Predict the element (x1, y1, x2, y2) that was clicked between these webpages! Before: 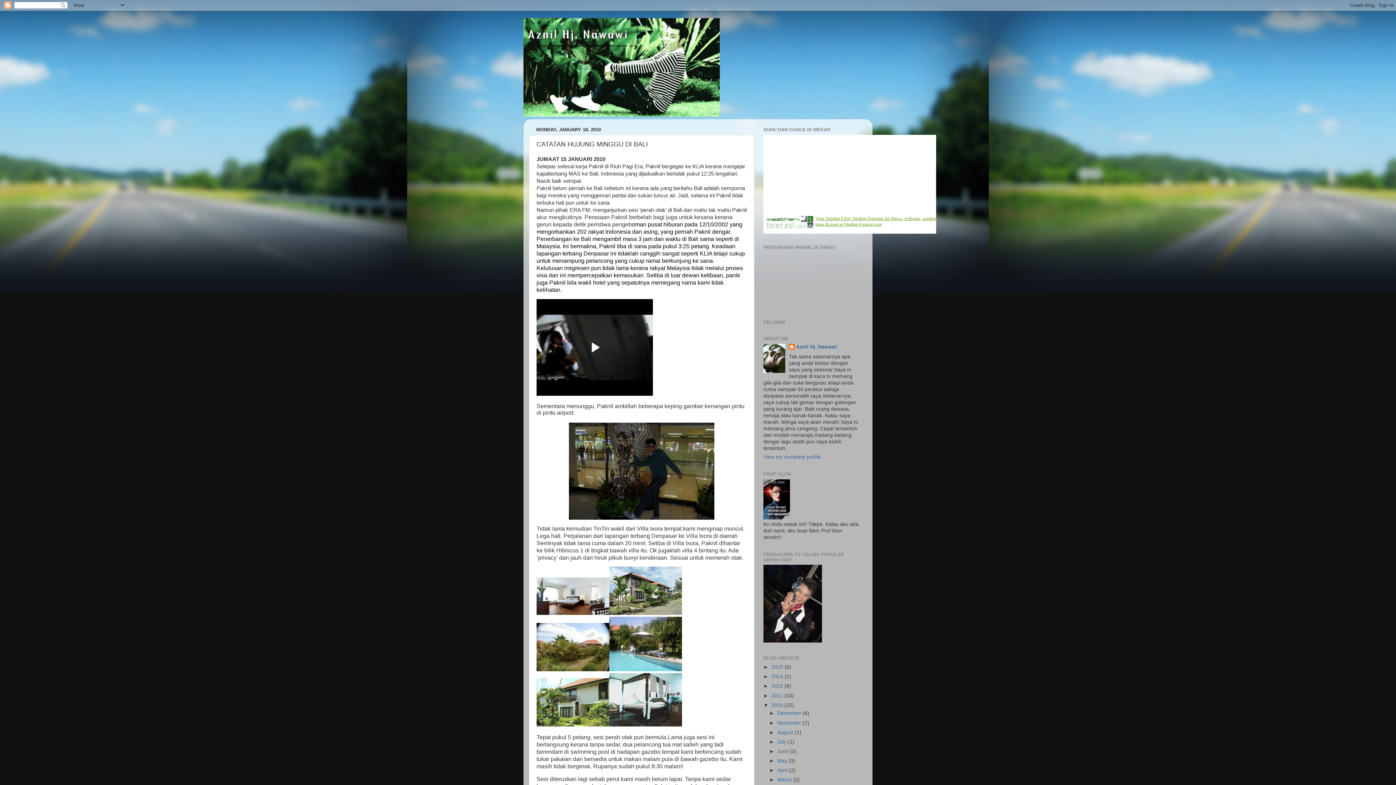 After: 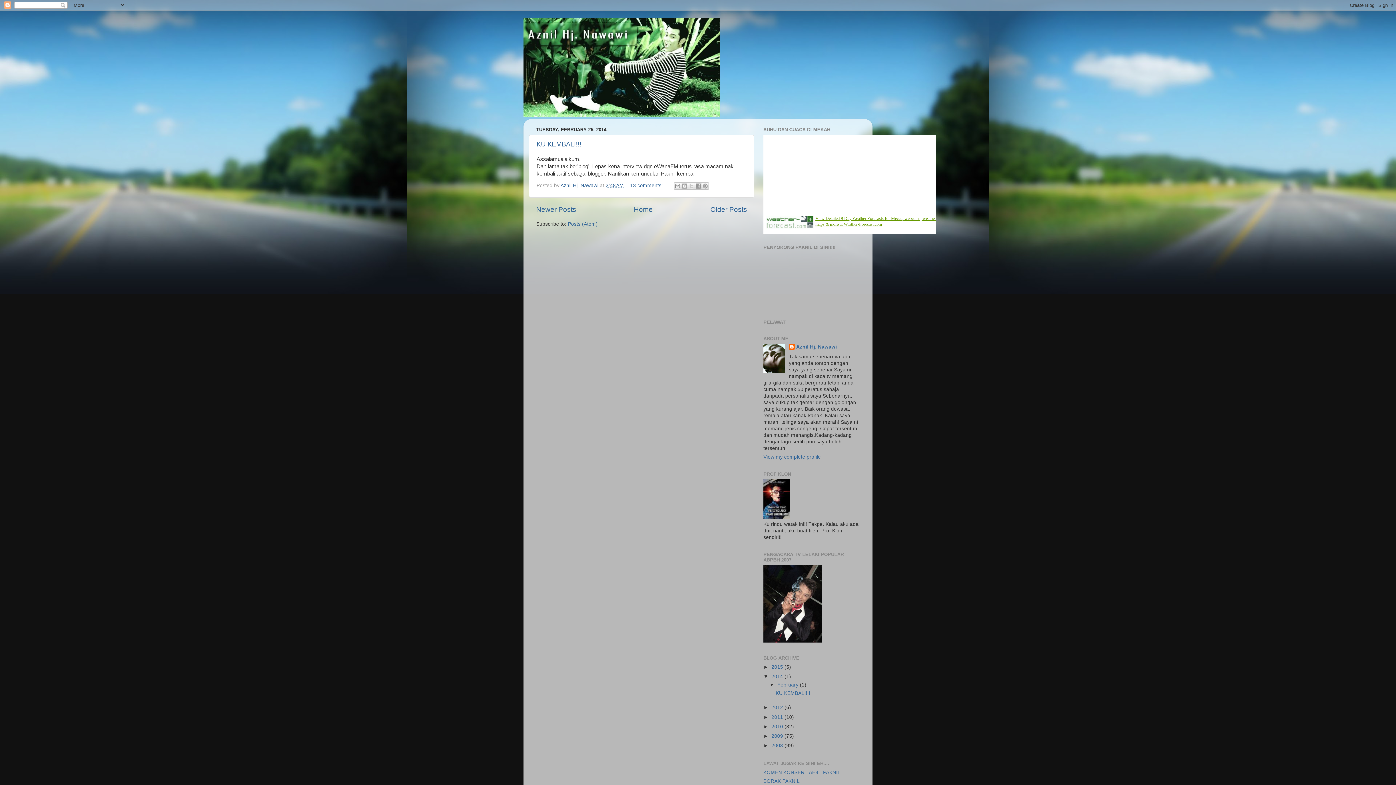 Action: label: 2014  bbox: (771, 674, 784, 679)